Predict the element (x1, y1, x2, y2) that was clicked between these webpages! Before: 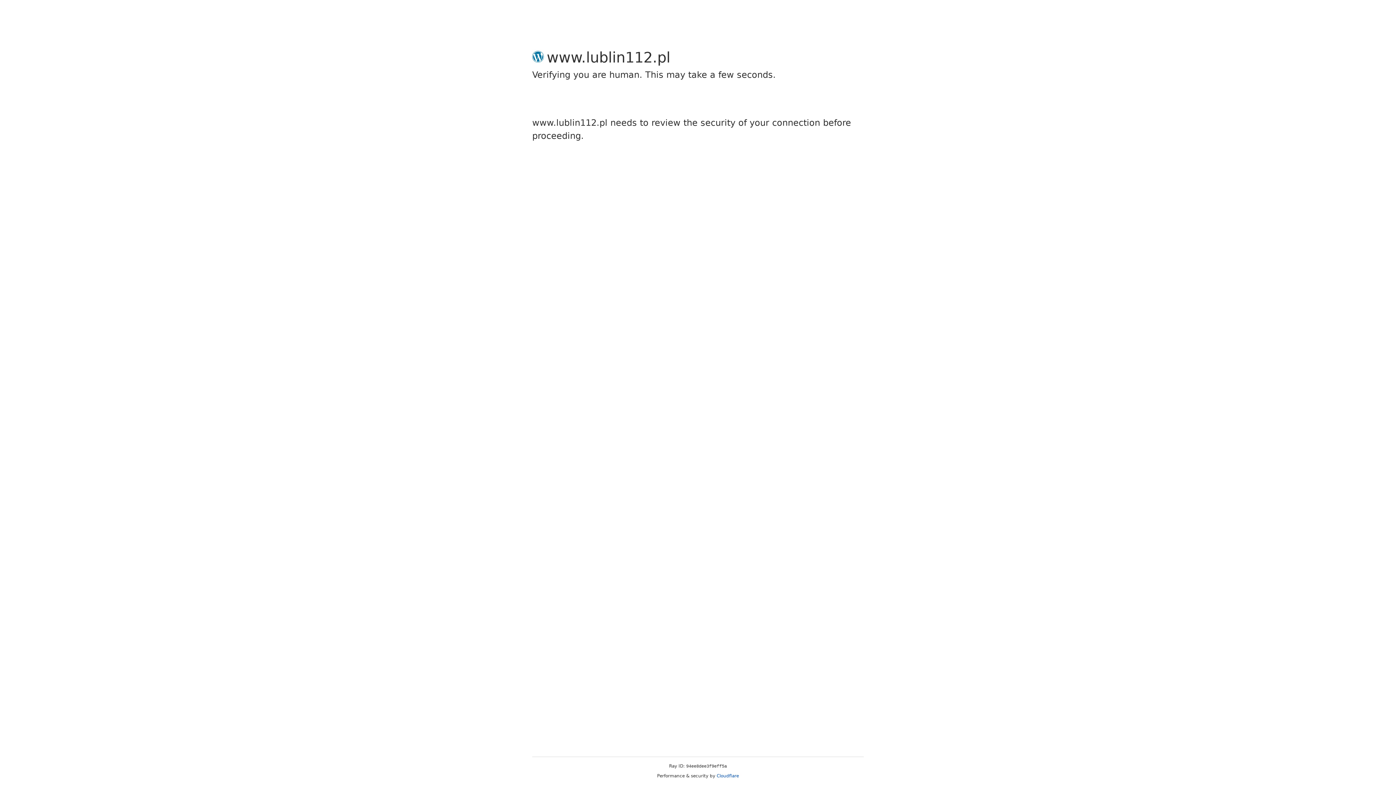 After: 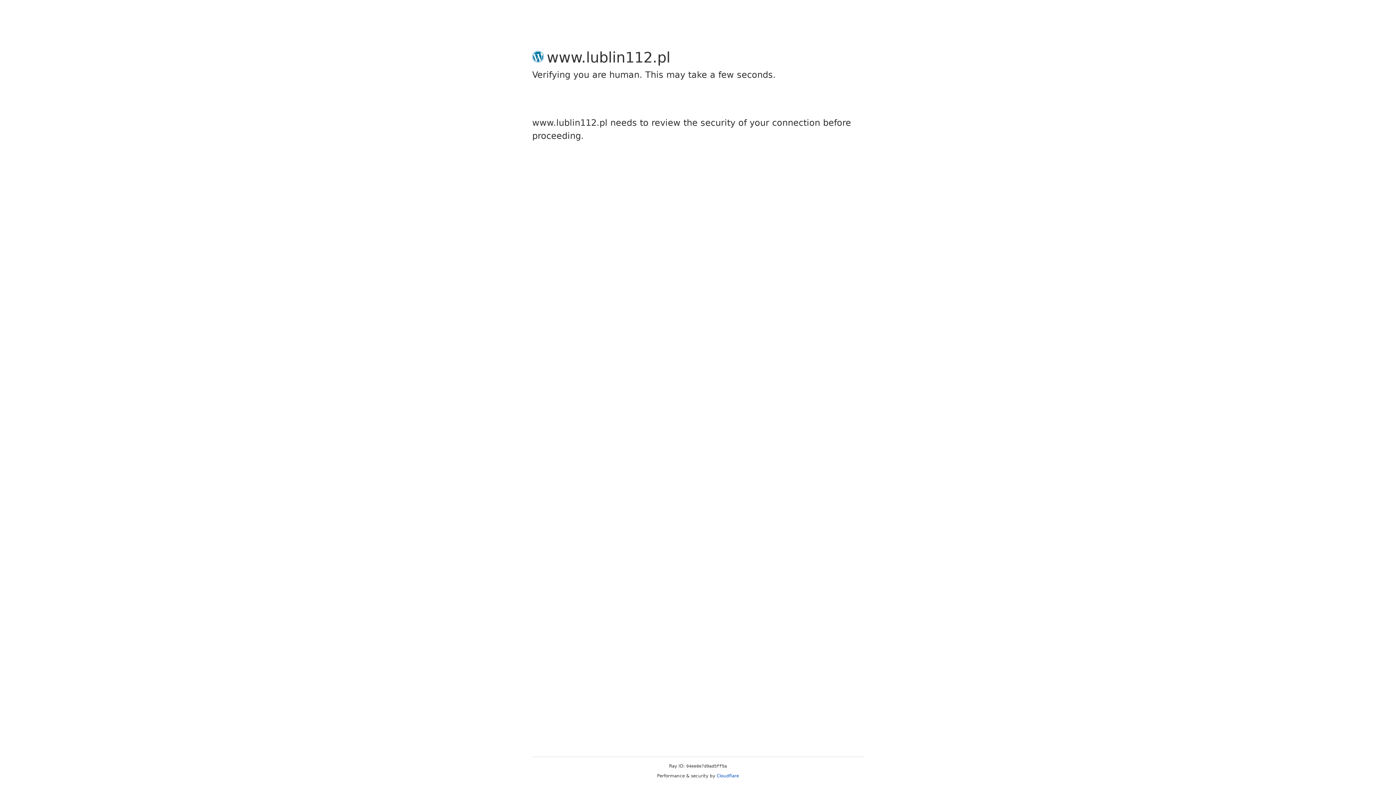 Action: bbox: (716, 773, 739, 778) label: Cloudflare